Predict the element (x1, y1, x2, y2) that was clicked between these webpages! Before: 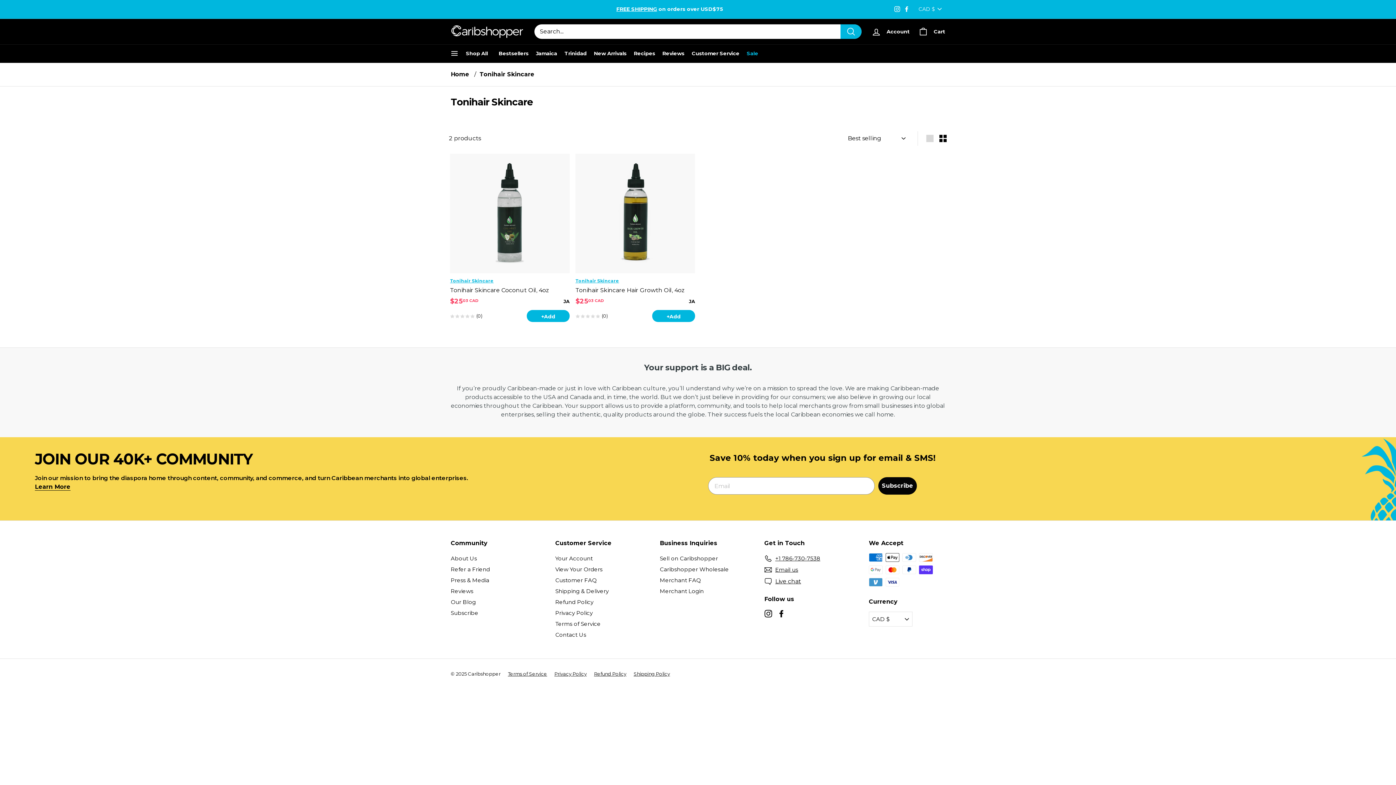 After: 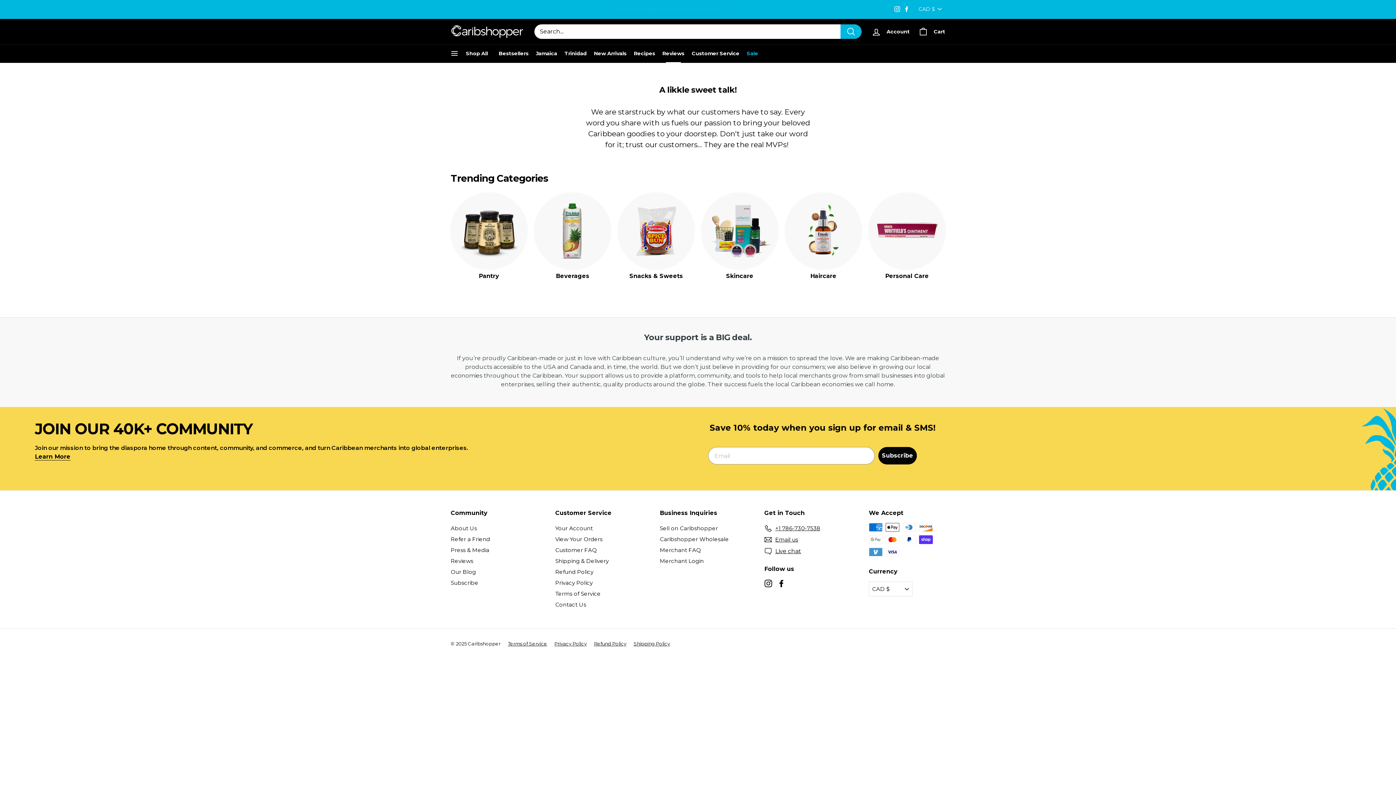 Action: label: Reviews bbox: (658, 44, 688, 62)